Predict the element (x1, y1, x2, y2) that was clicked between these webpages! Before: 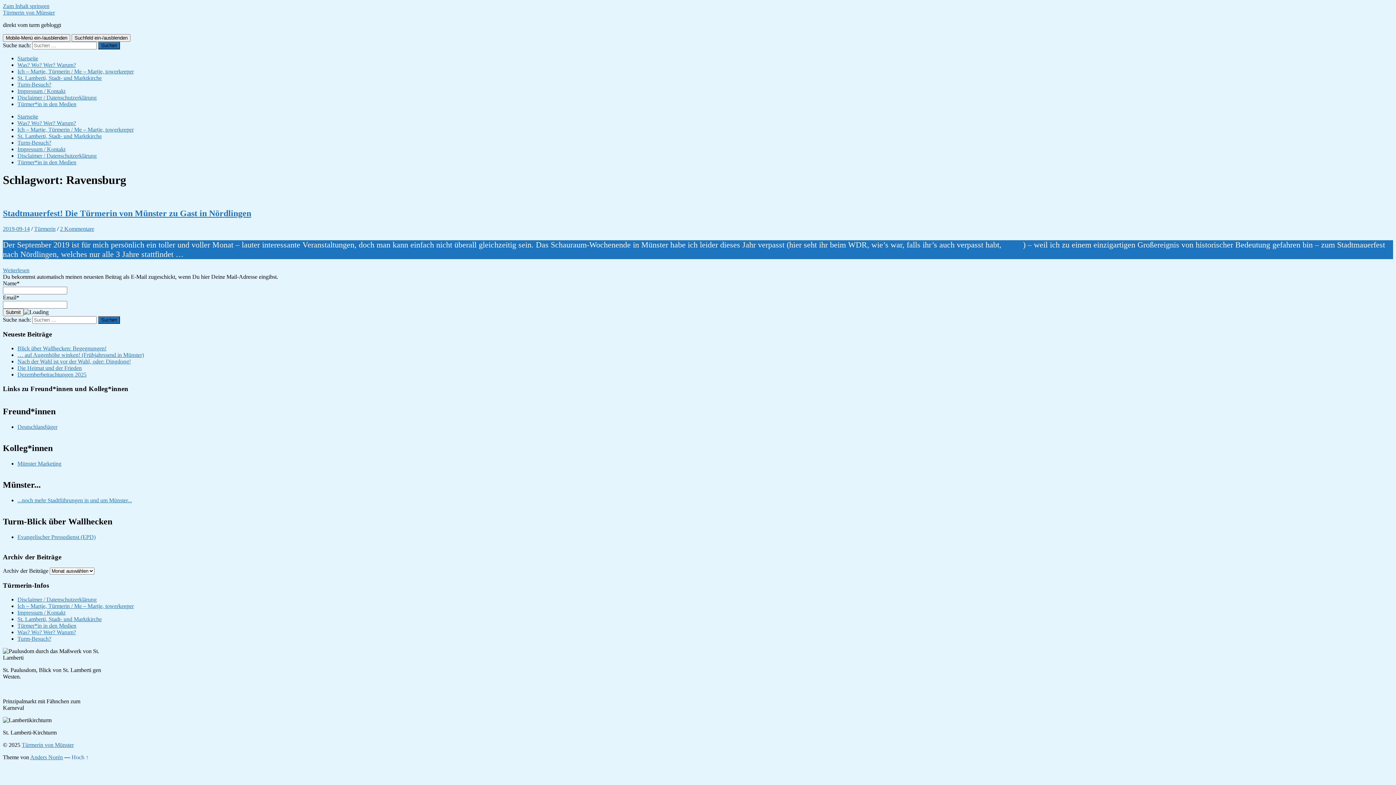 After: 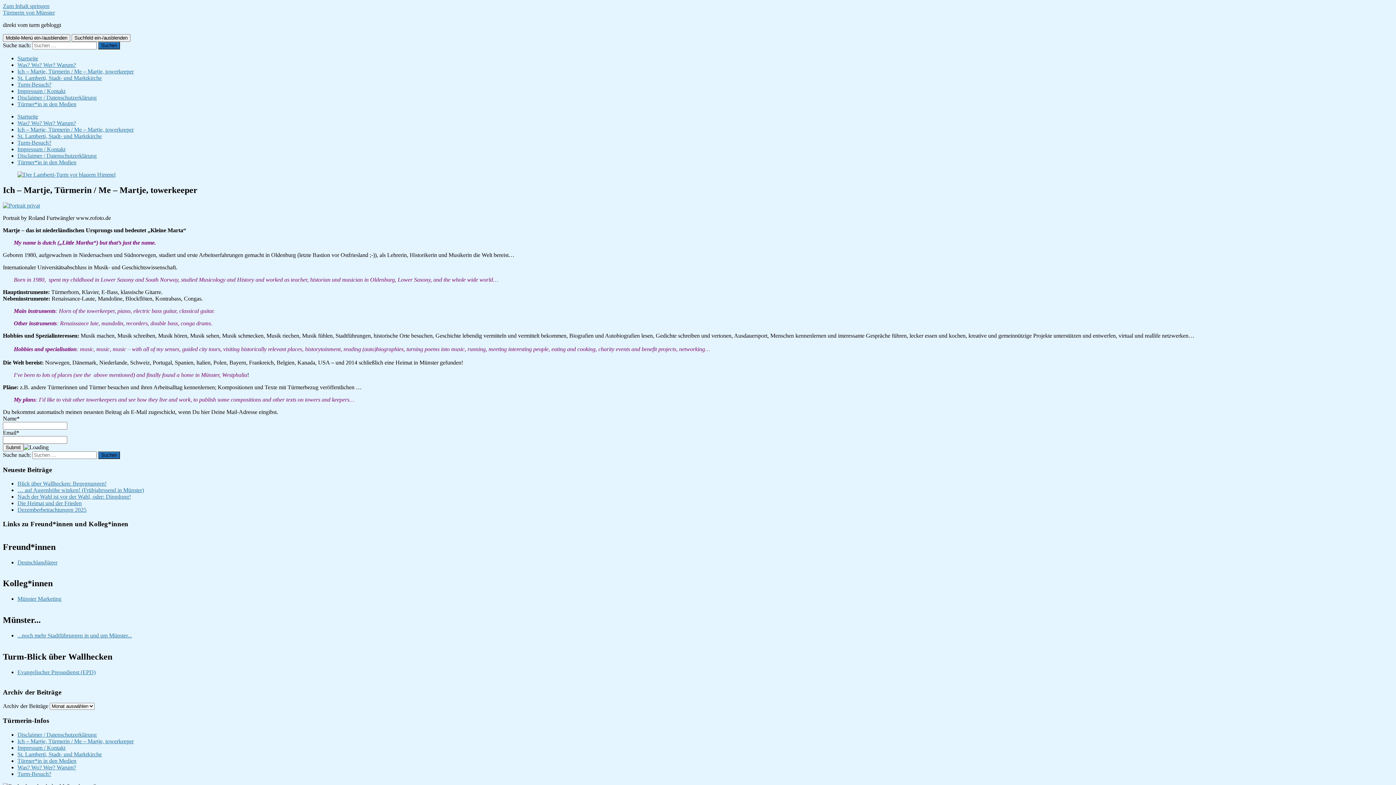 Action: label: Ich – Martje, Türmerin / Me – Martje, towerkeeper bbox: (17, 603, 133, 609)